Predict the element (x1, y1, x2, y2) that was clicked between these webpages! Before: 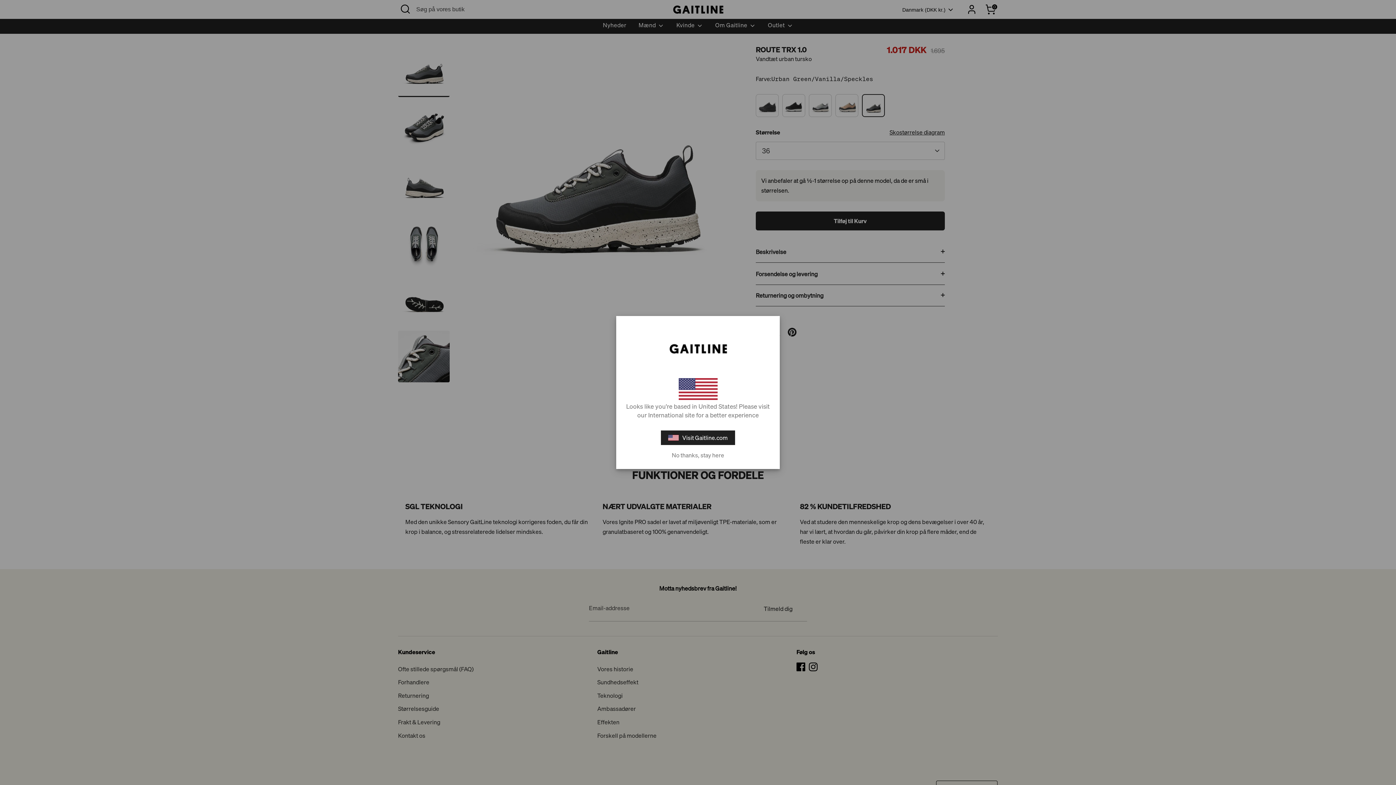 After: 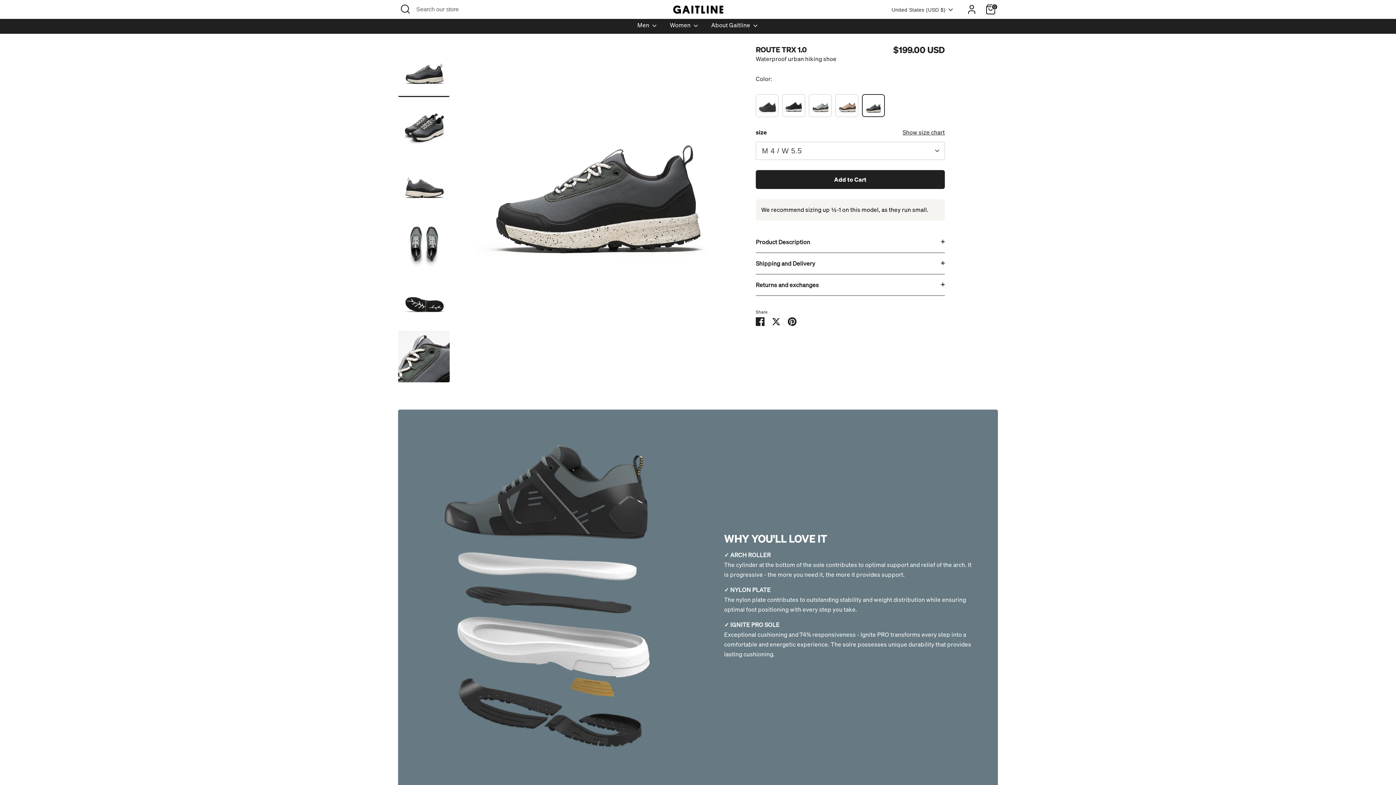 Action: bbox: (661, 430, 735, 445) label: Visit Gaitline.com